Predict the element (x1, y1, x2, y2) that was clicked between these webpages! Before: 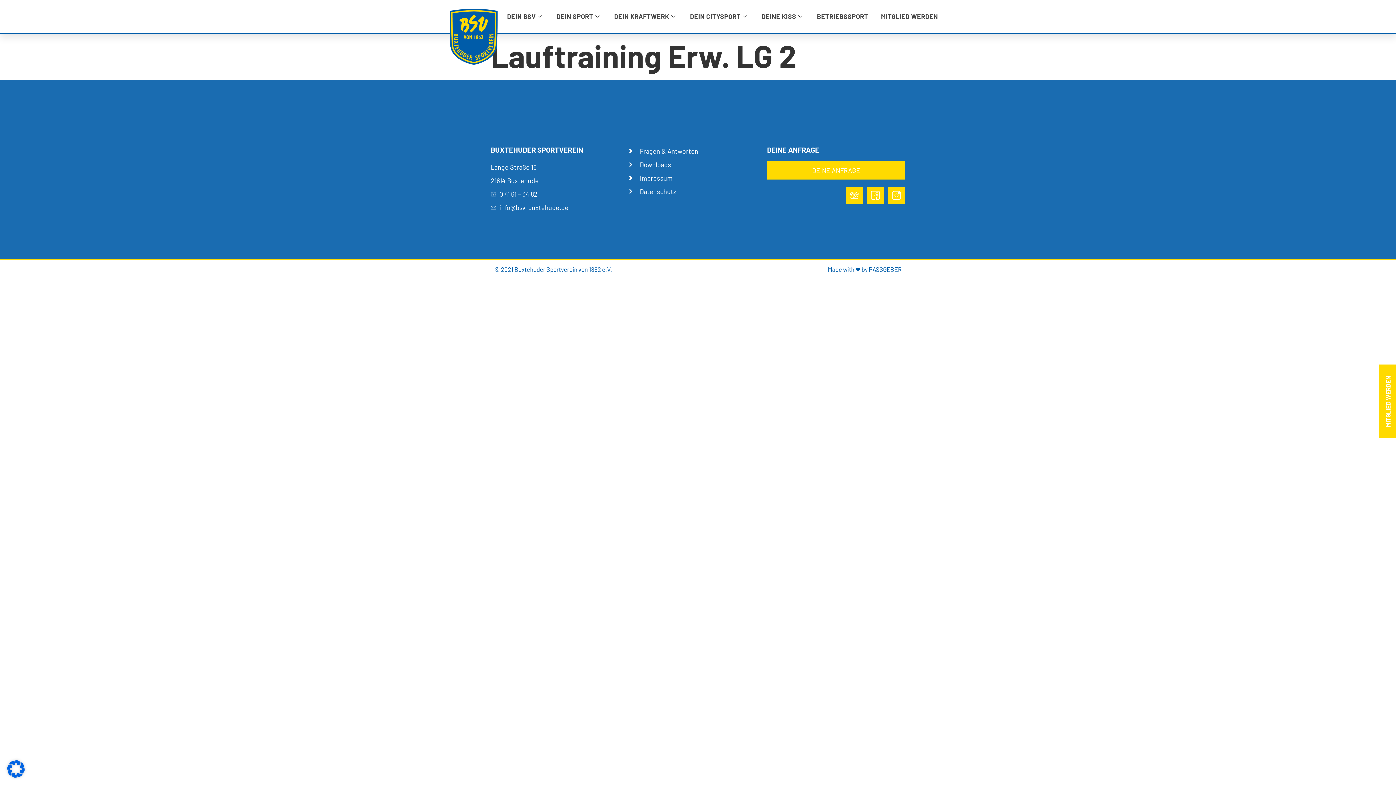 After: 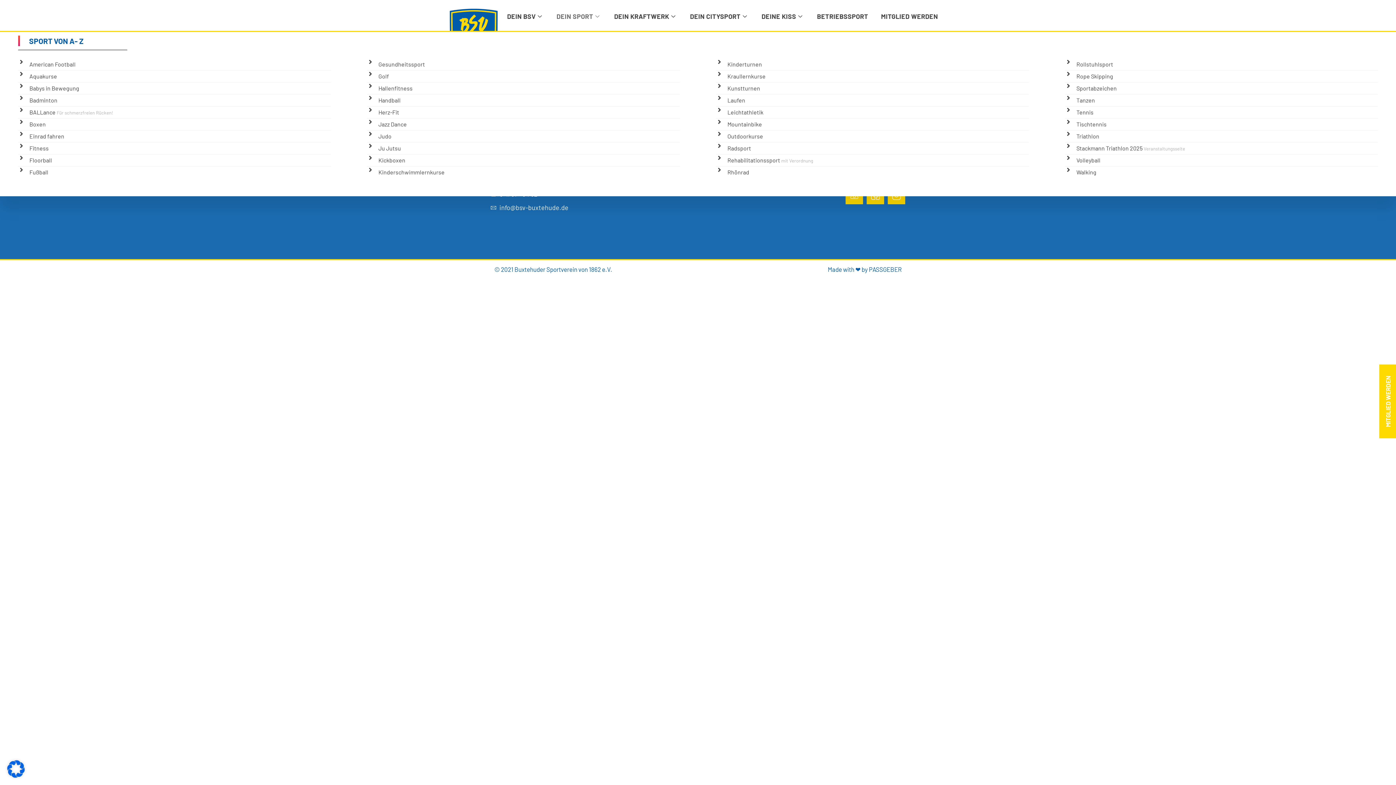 Action: bbox: (551, 1, 606, 30) label: DEIN SPORT